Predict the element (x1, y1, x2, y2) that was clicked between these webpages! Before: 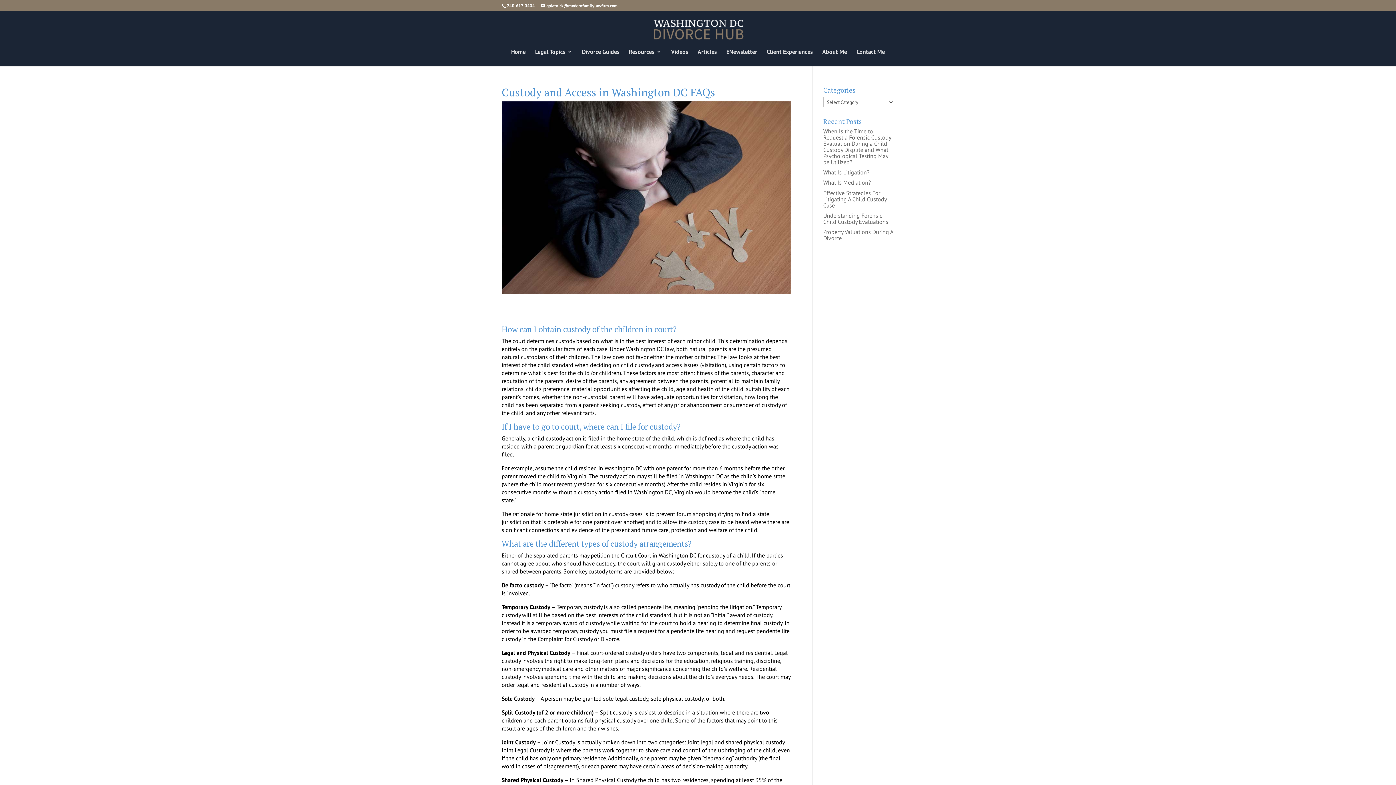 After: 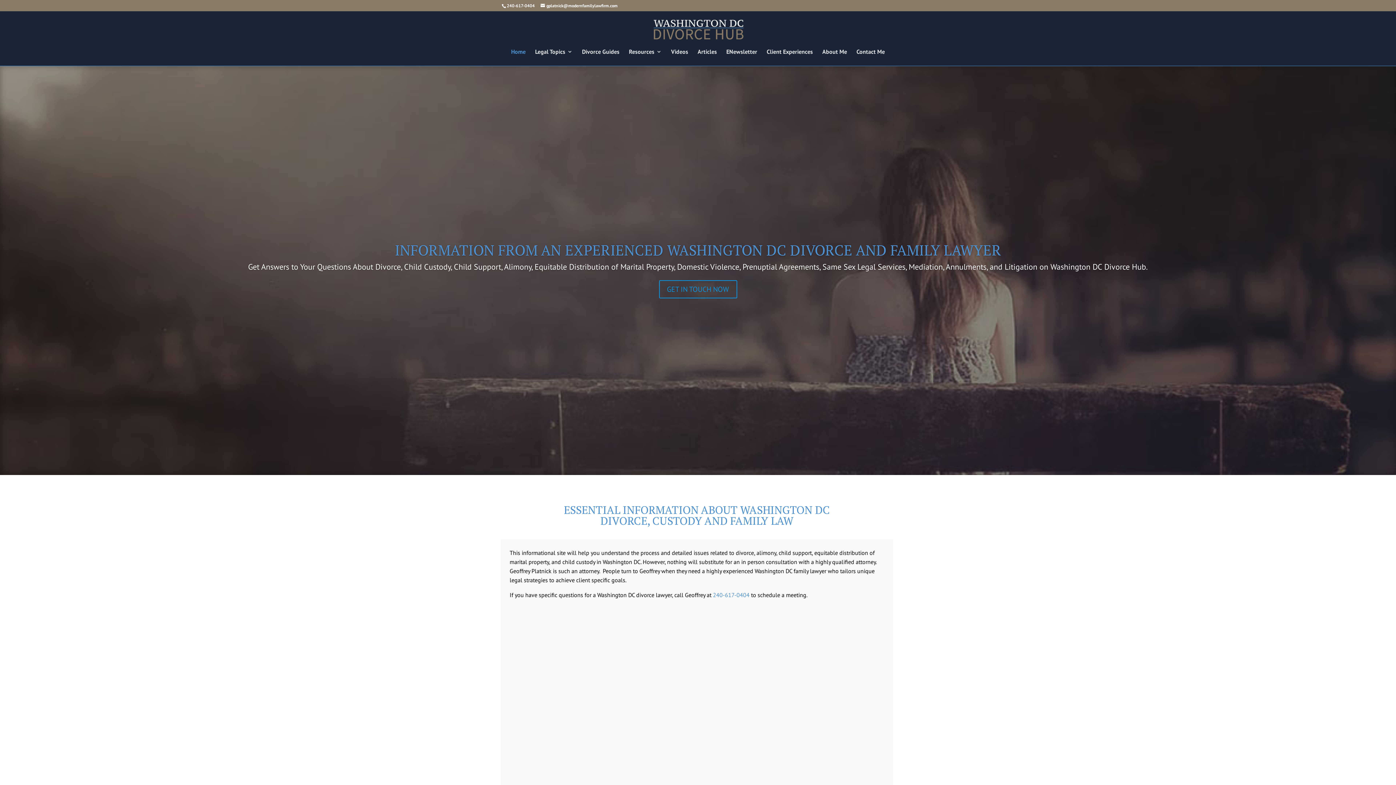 Action: bbox: (653, 25, 744, 32)